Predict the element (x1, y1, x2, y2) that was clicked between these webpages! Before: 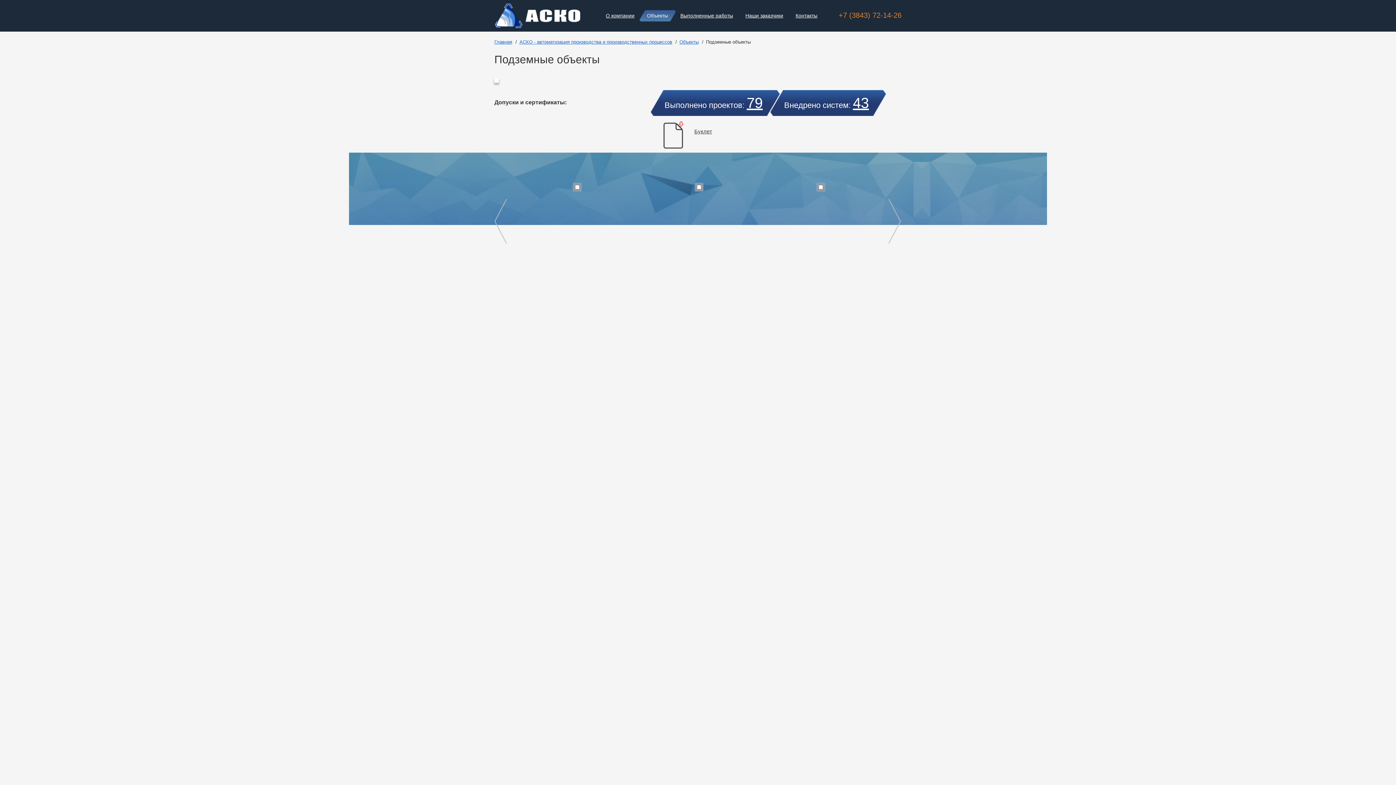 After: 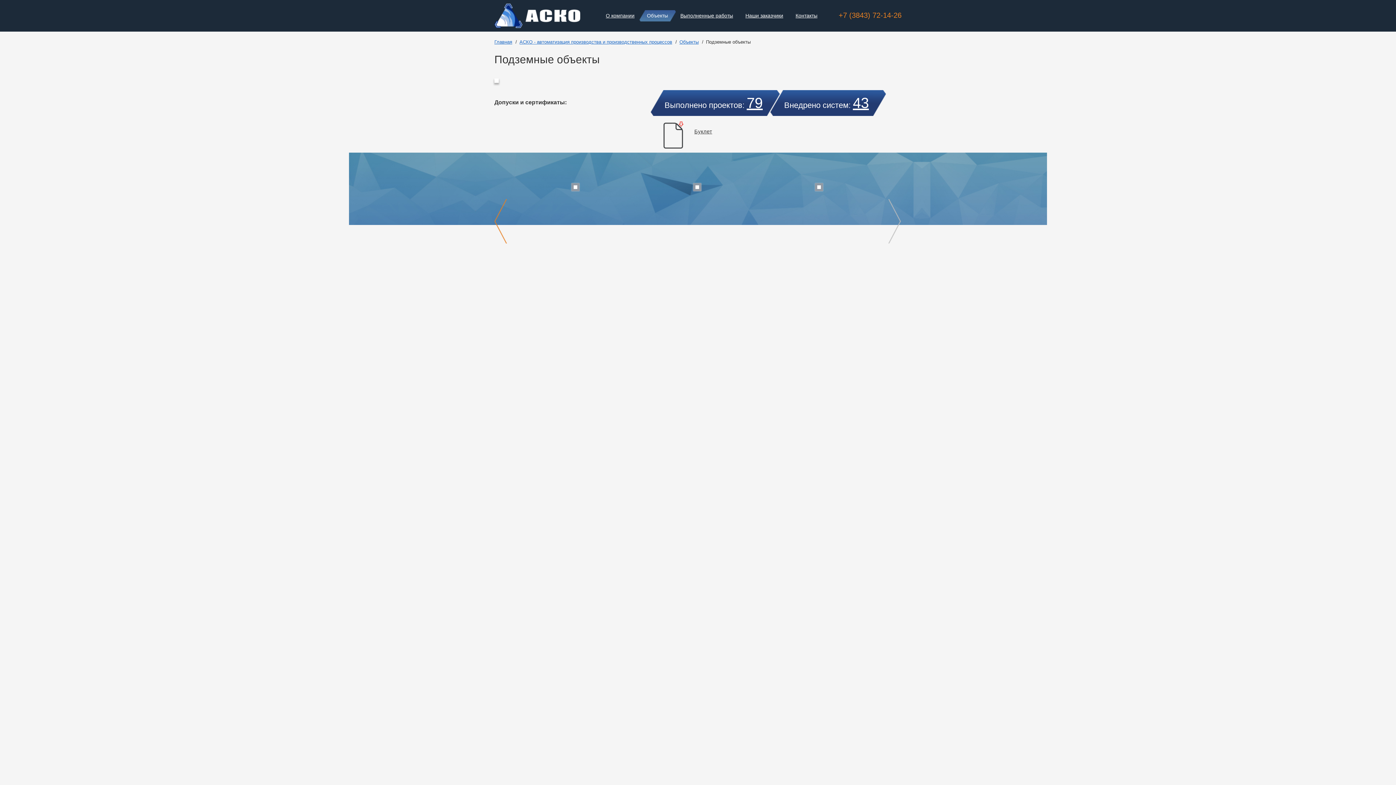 Action: bbox: (494, 199, 507, 243) label: Previous